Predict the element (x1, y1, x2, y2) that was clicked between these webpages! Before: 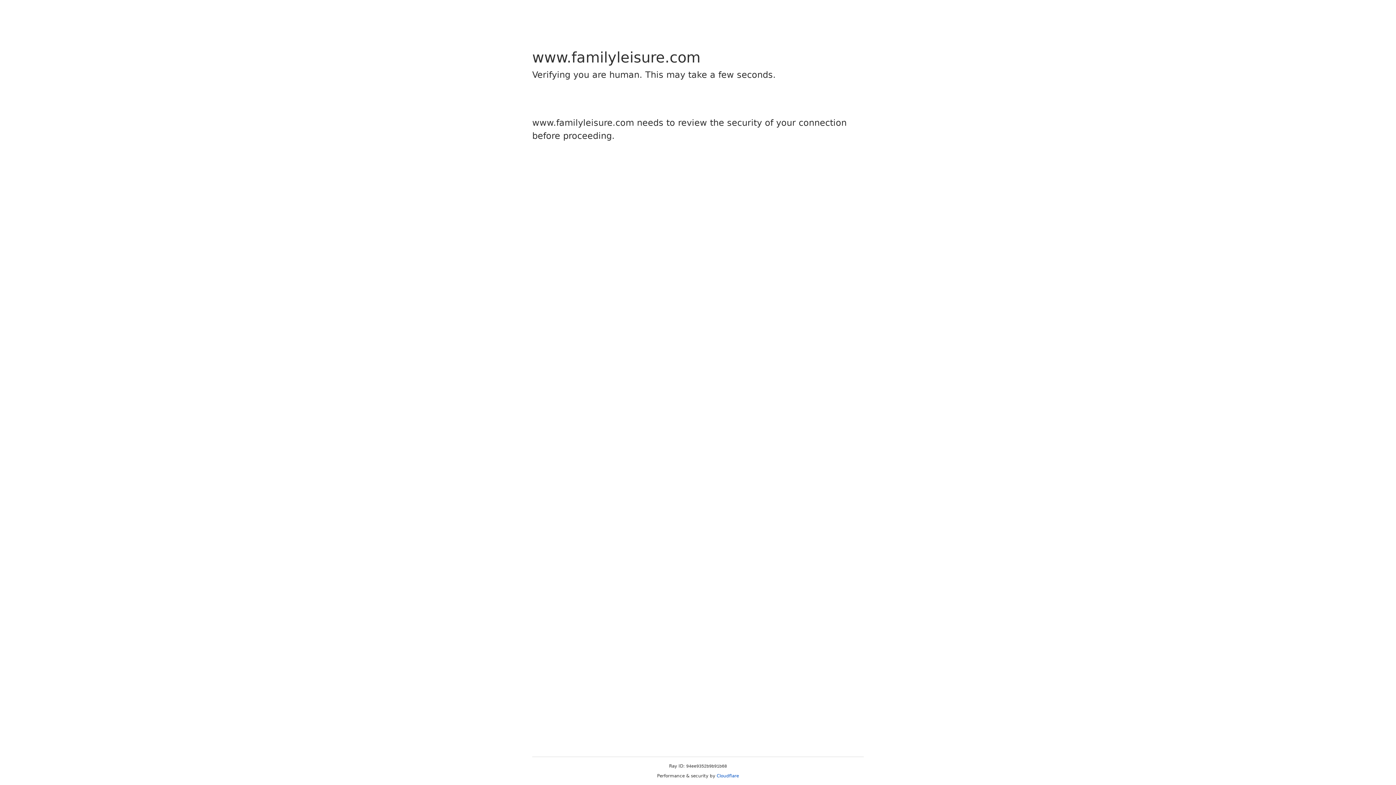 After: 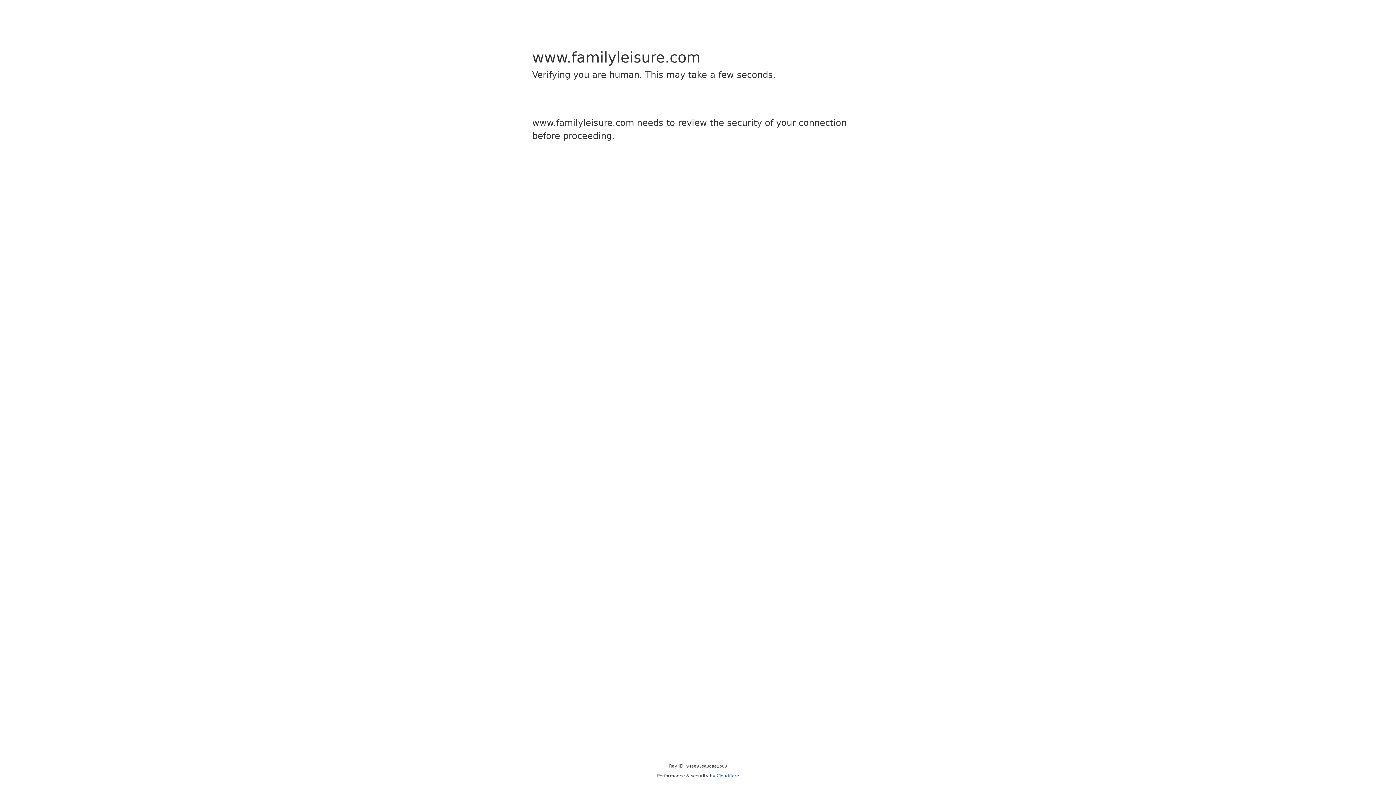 Action: bbox: (716, 773, 739, 778) label: Cloudflare